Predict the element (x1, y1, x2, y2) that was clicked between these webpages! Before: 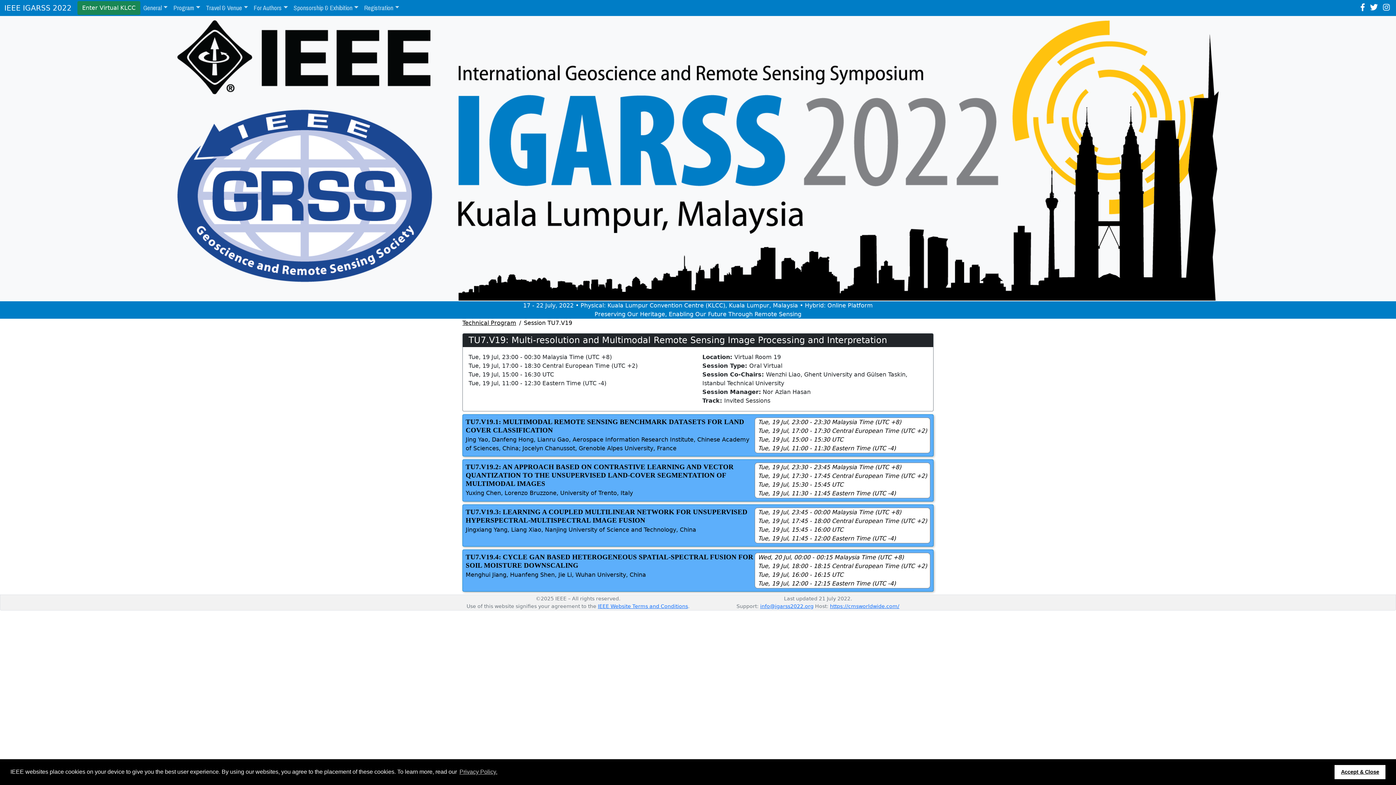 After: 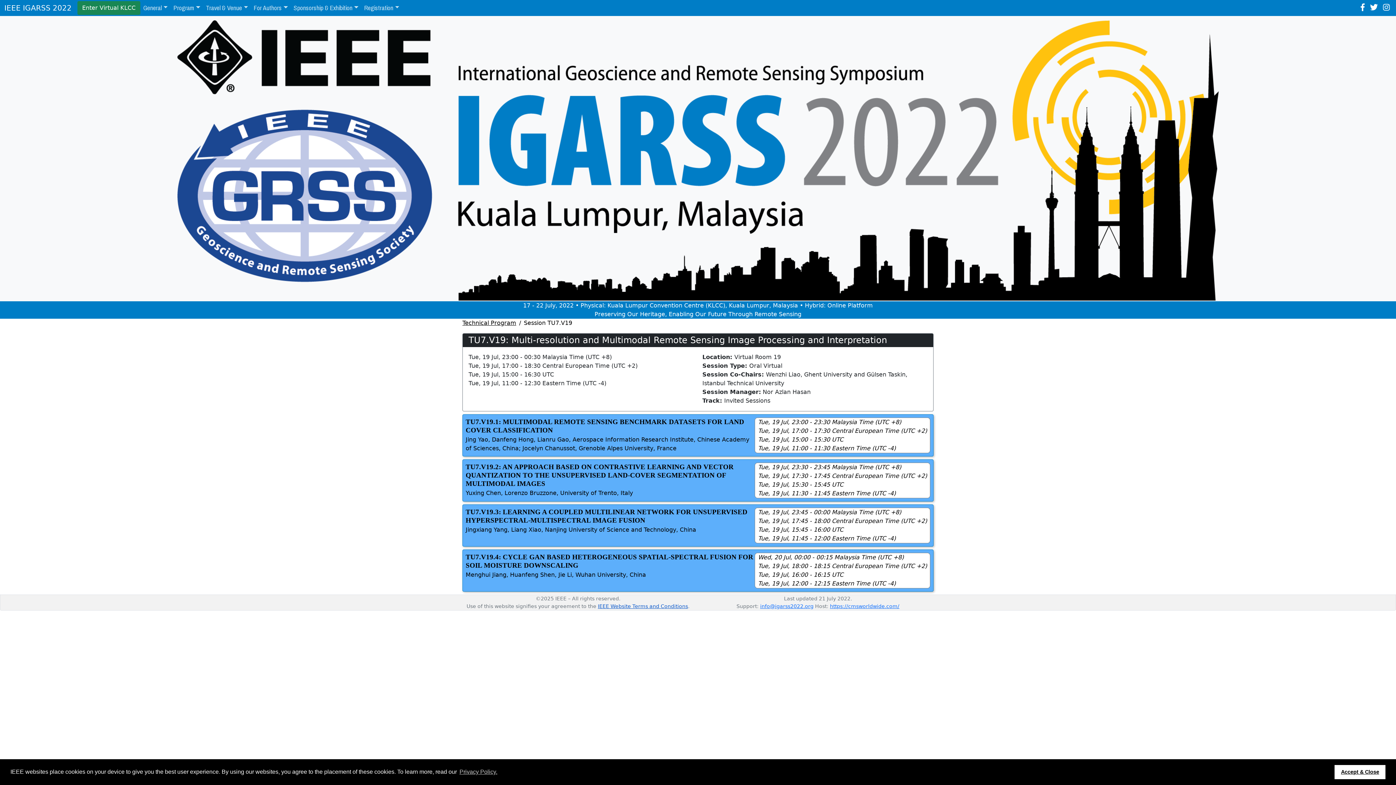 Action: label: IEEE Website Terms and Conditions bbox: (598, 603, 688, 609)